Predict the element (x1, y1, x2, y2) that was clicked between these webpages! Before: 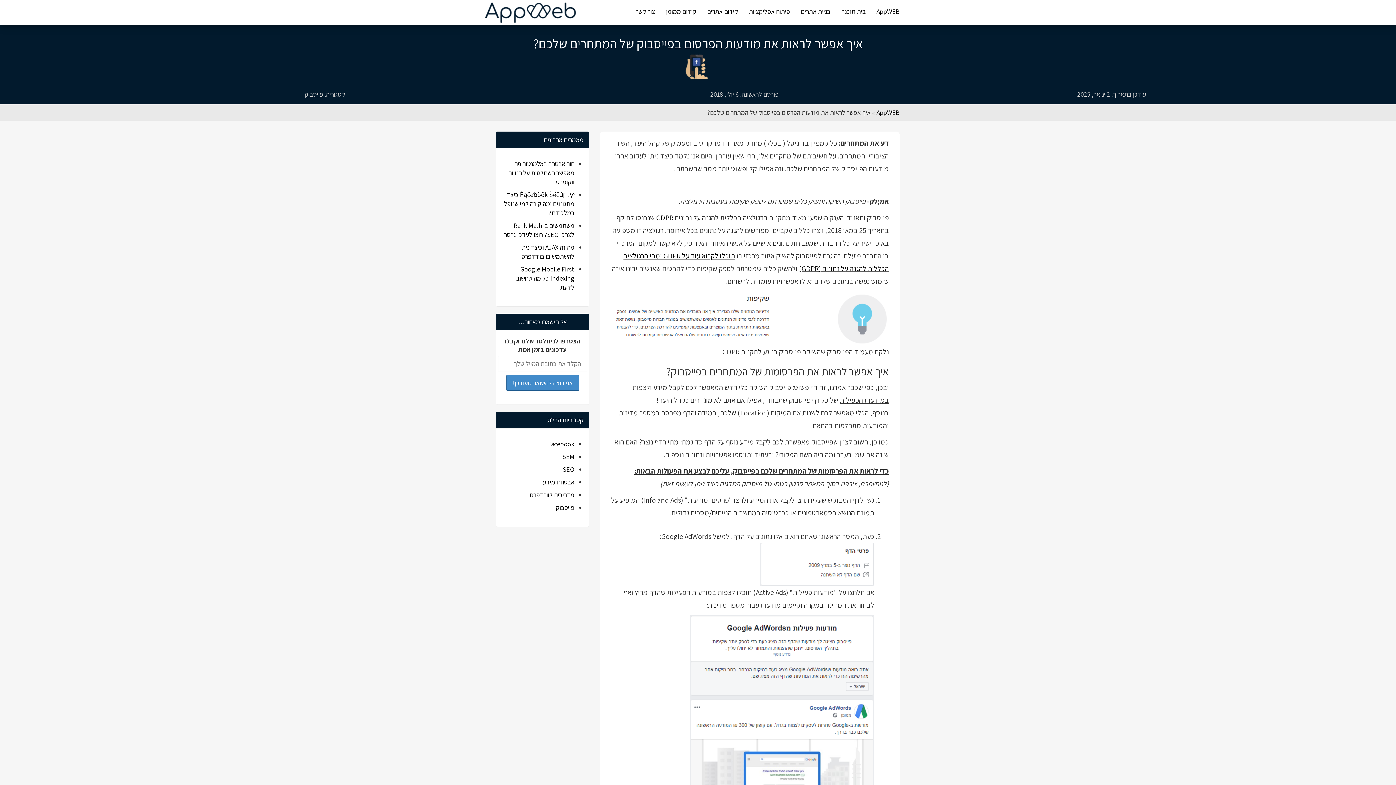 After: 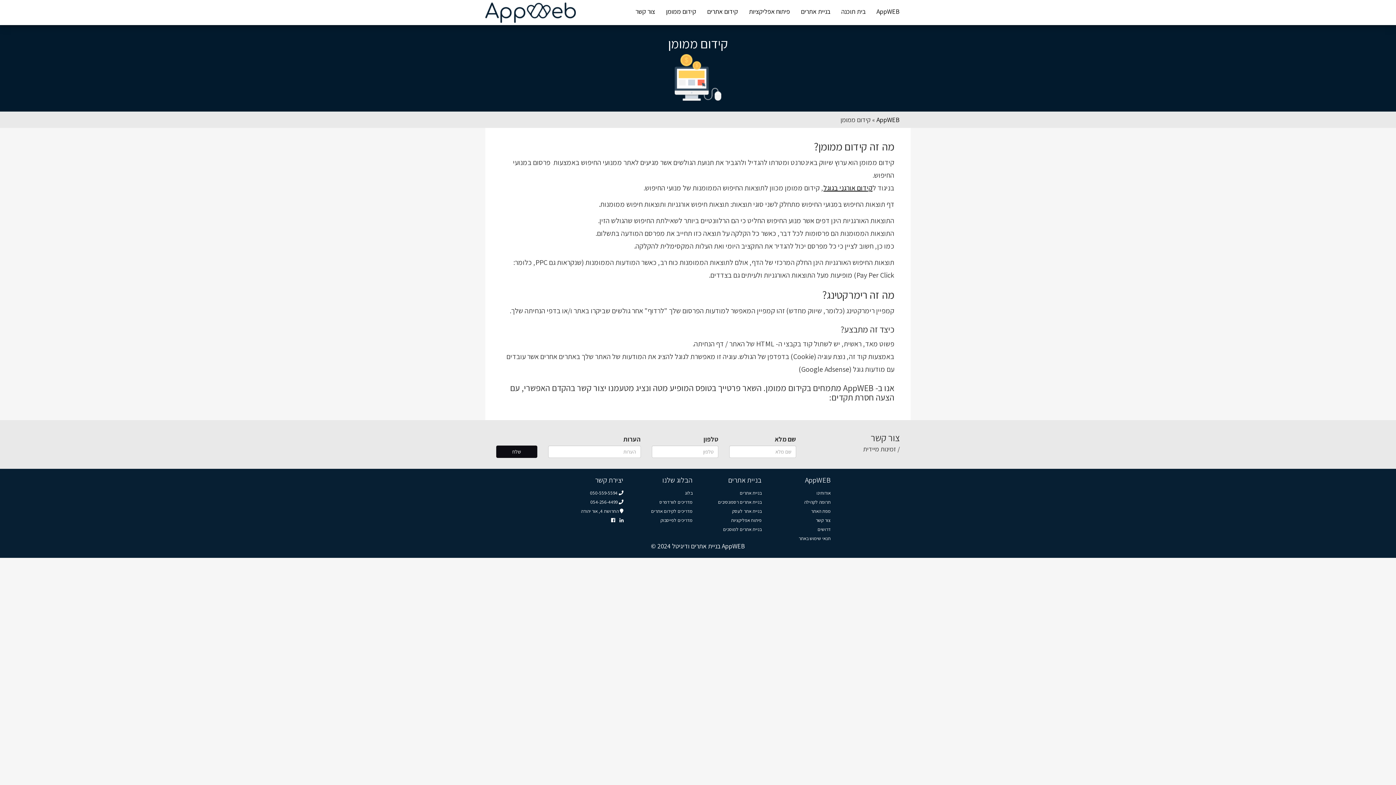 Action: bbox: (660, 2, 701, 20) label: קידום ממומן